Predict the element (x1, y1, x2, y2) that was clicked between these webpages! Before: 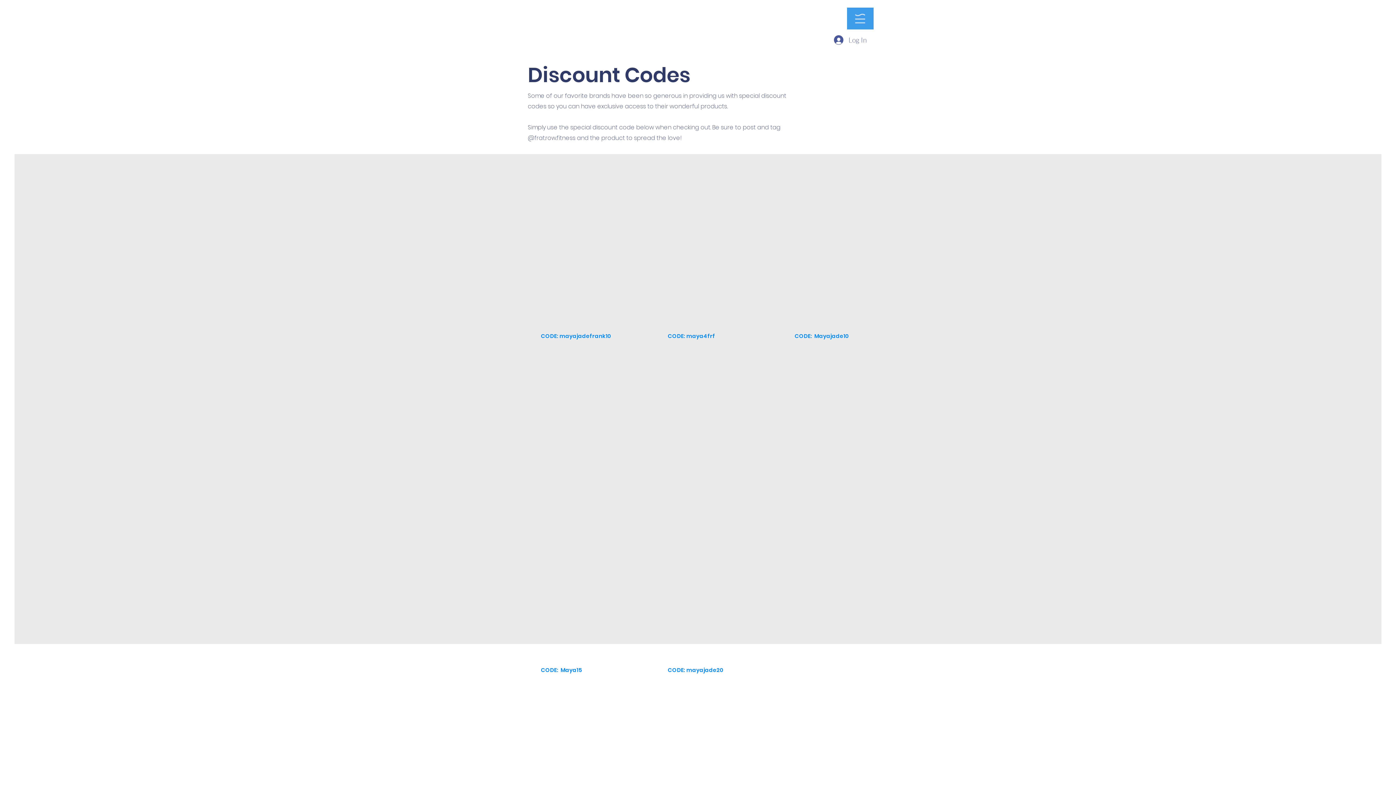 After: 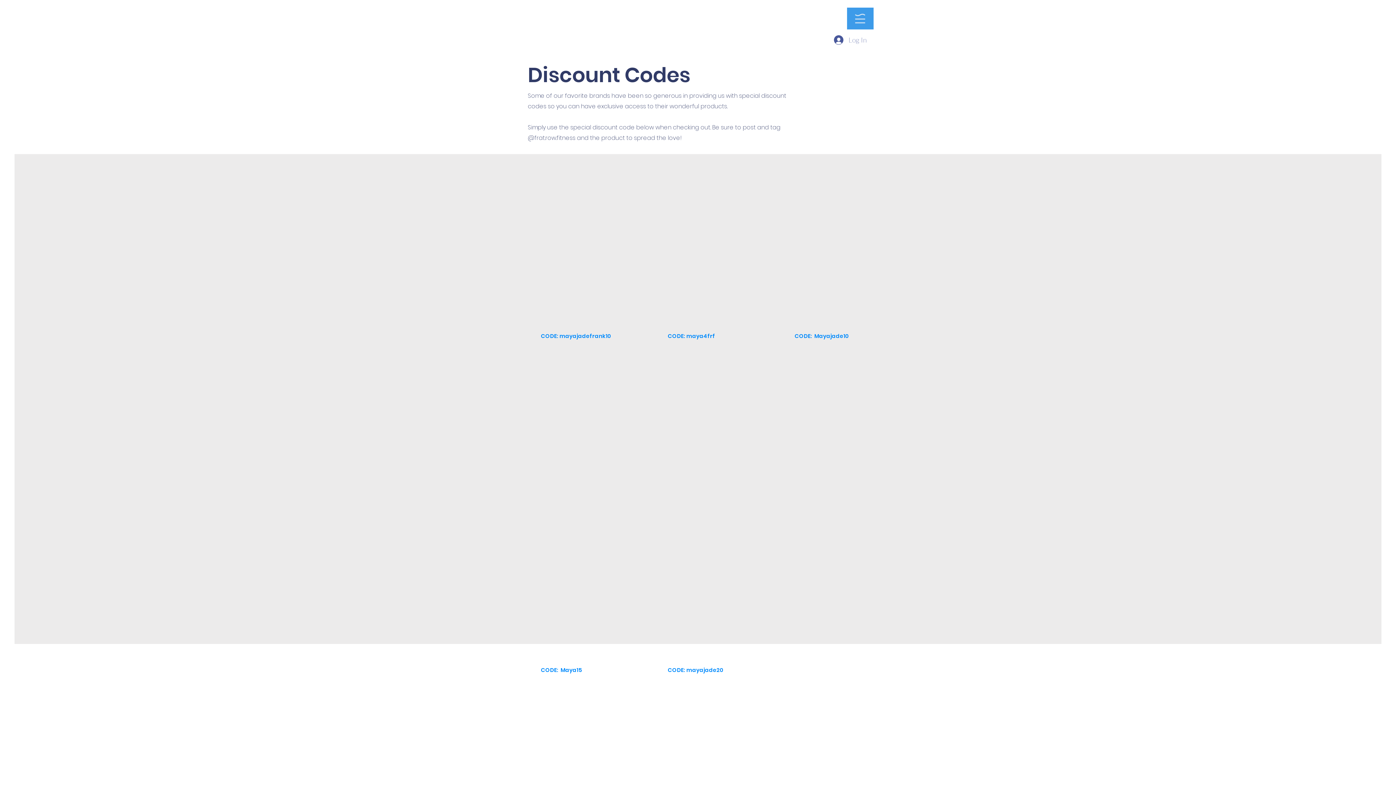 Action: bbox: (829, 33, 872, 46) label: Log In